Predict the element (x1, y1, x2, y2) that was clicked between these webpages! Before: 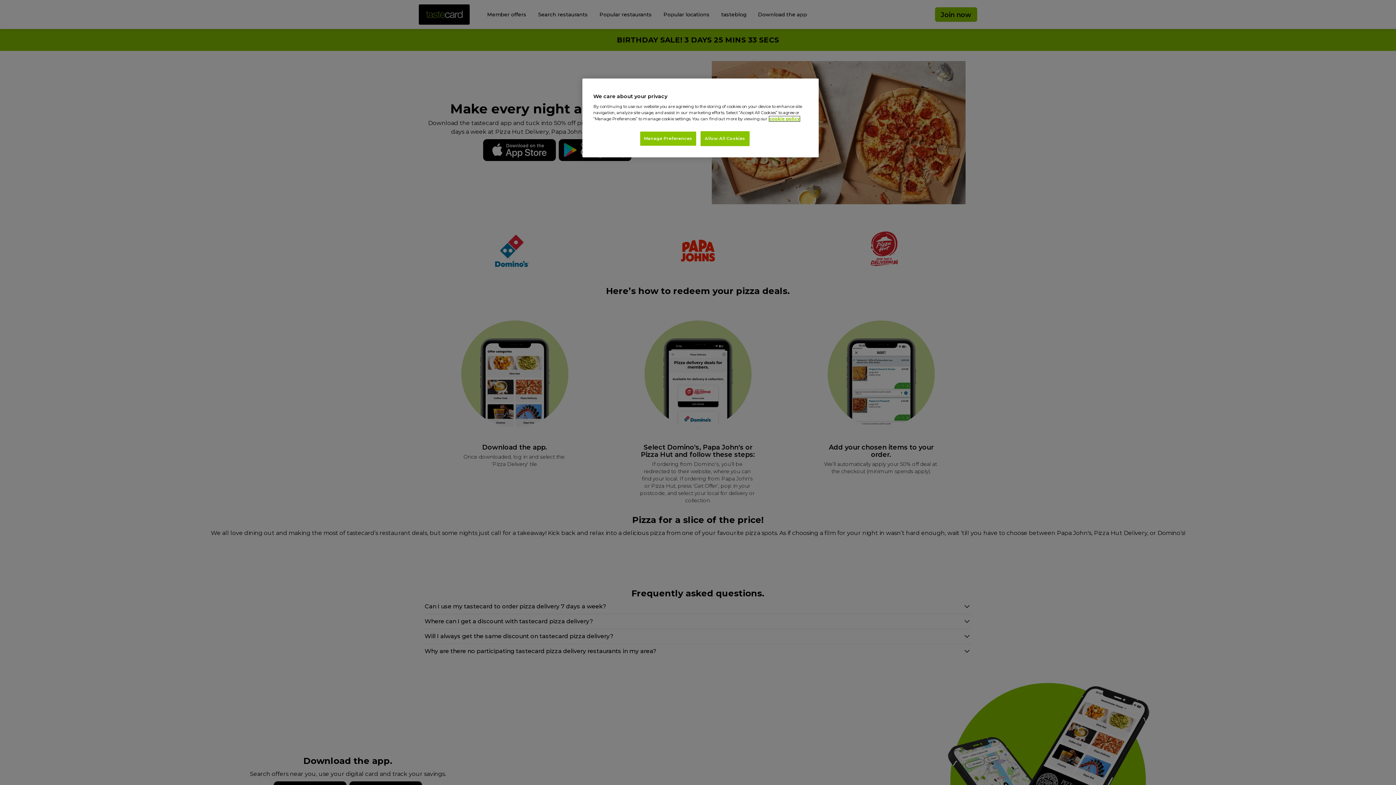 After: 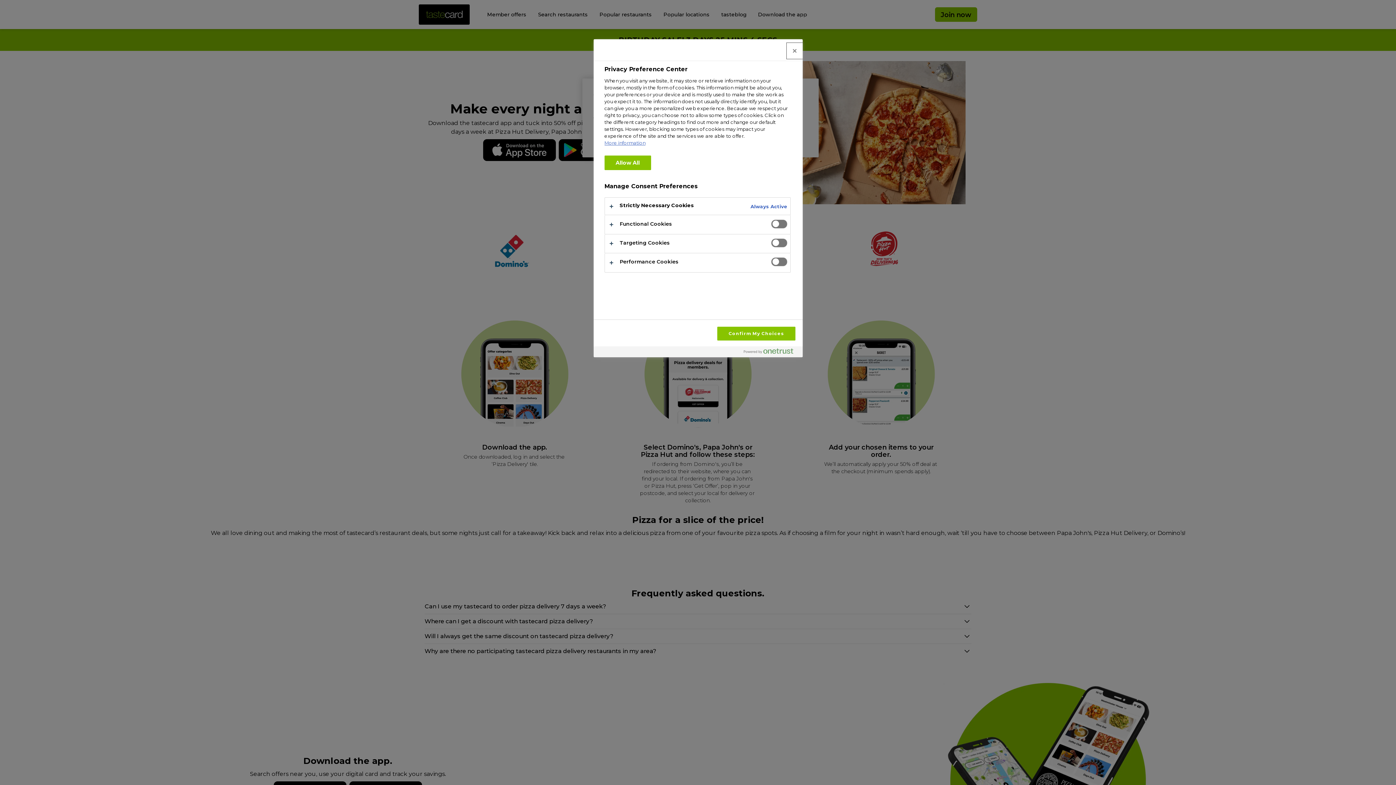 Action: label: Manage Preferences bbox: (640, 131, 696, 146)